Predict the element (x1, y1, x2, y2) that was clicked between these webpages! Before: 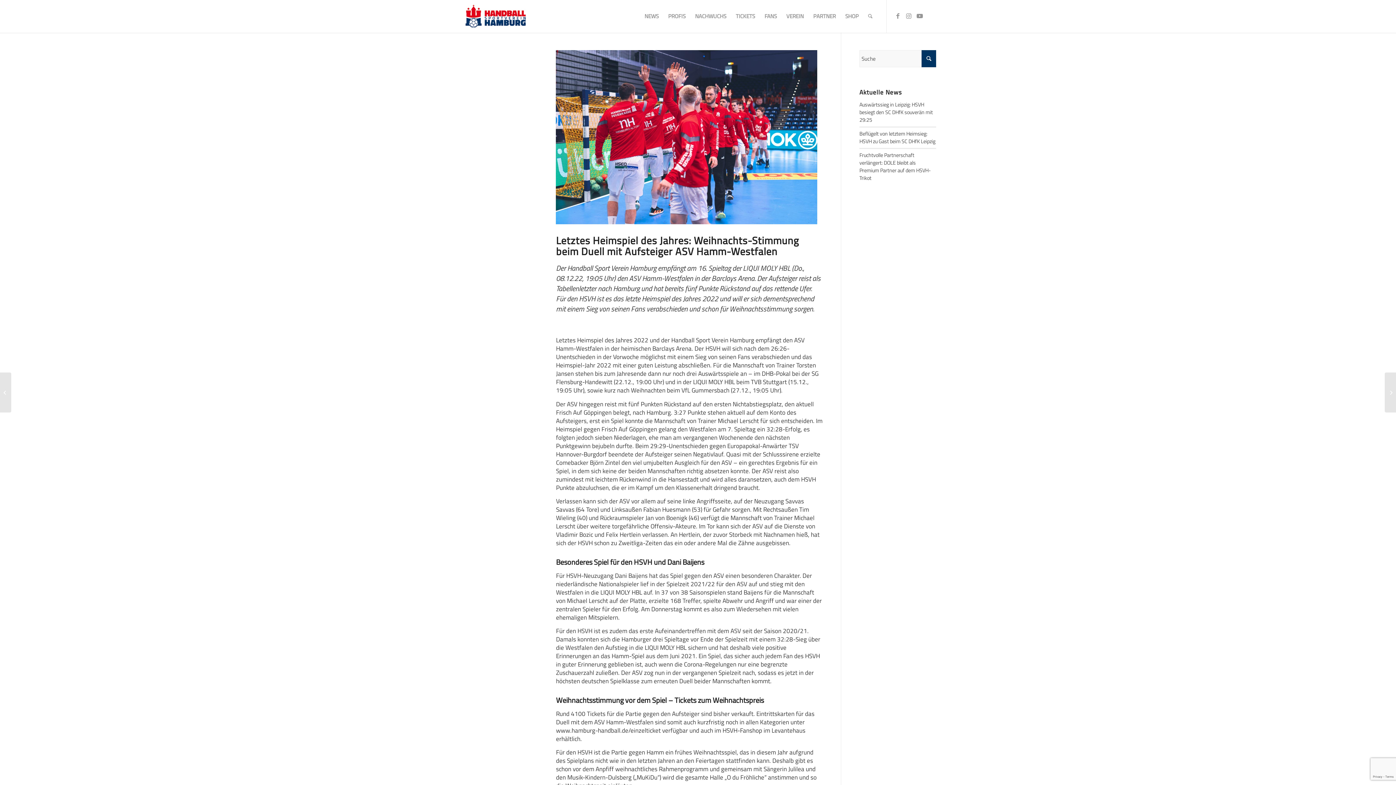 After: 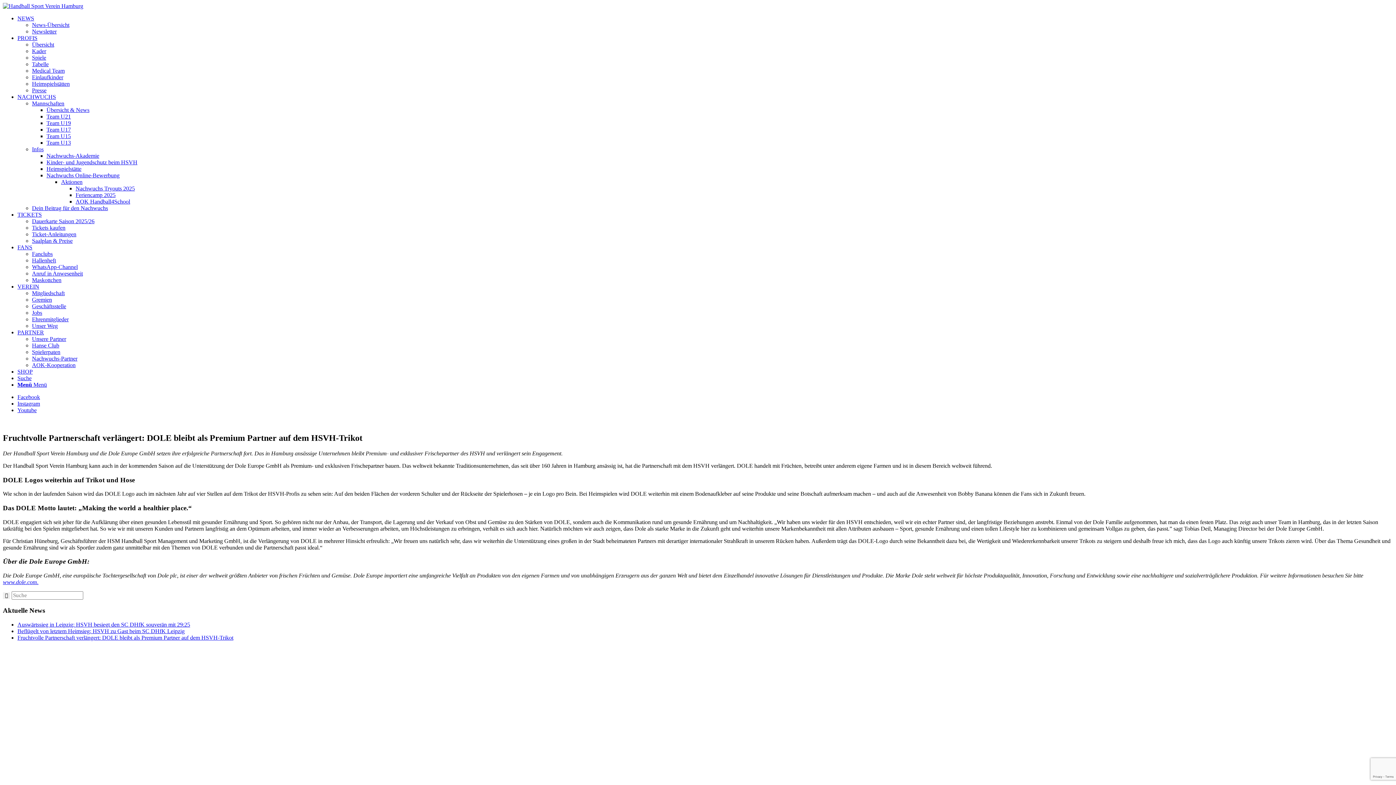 Action: label: Fruchtvolle Partnerschaft verlängert: DOLE bleibt als Premium Partner auf dem HSVH-Trikot bbox: (859, 151, 930, 182)